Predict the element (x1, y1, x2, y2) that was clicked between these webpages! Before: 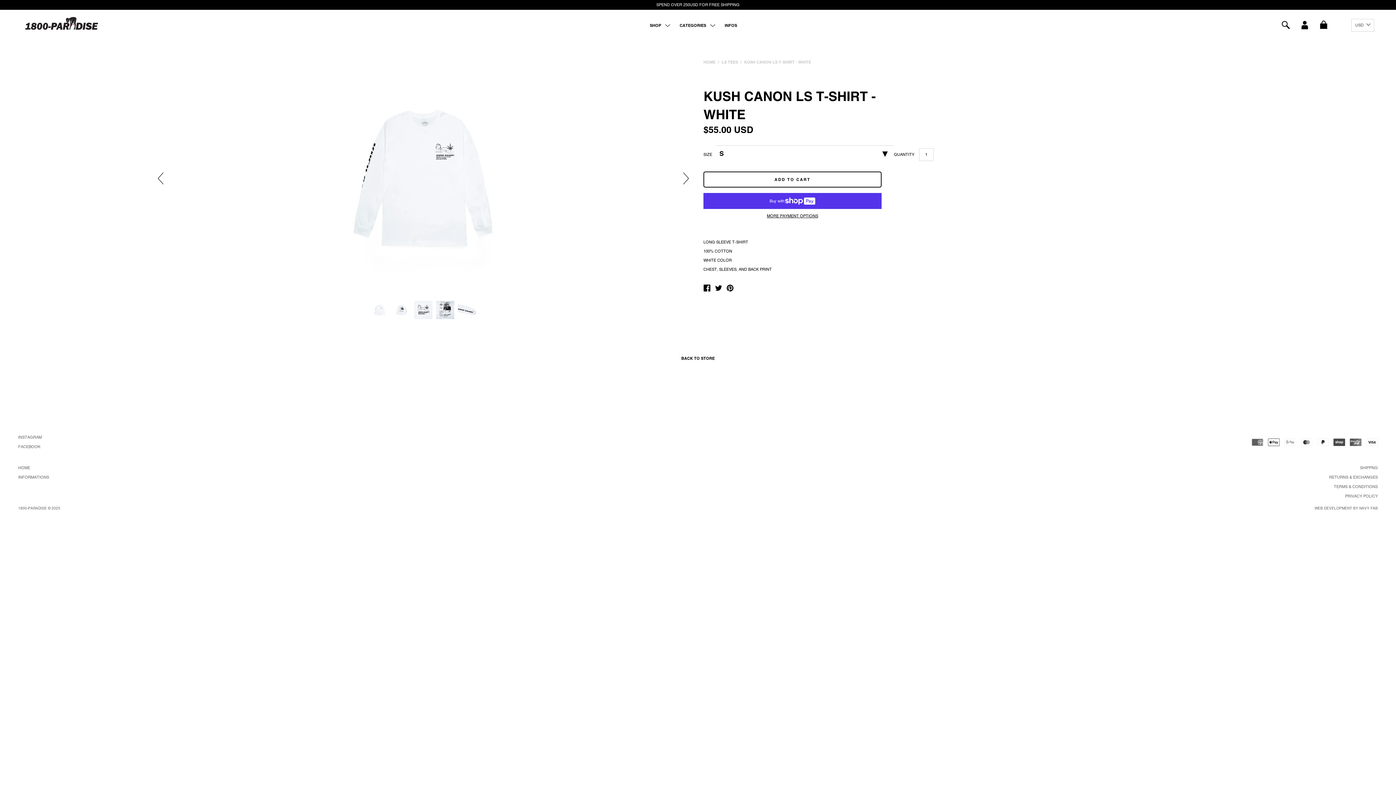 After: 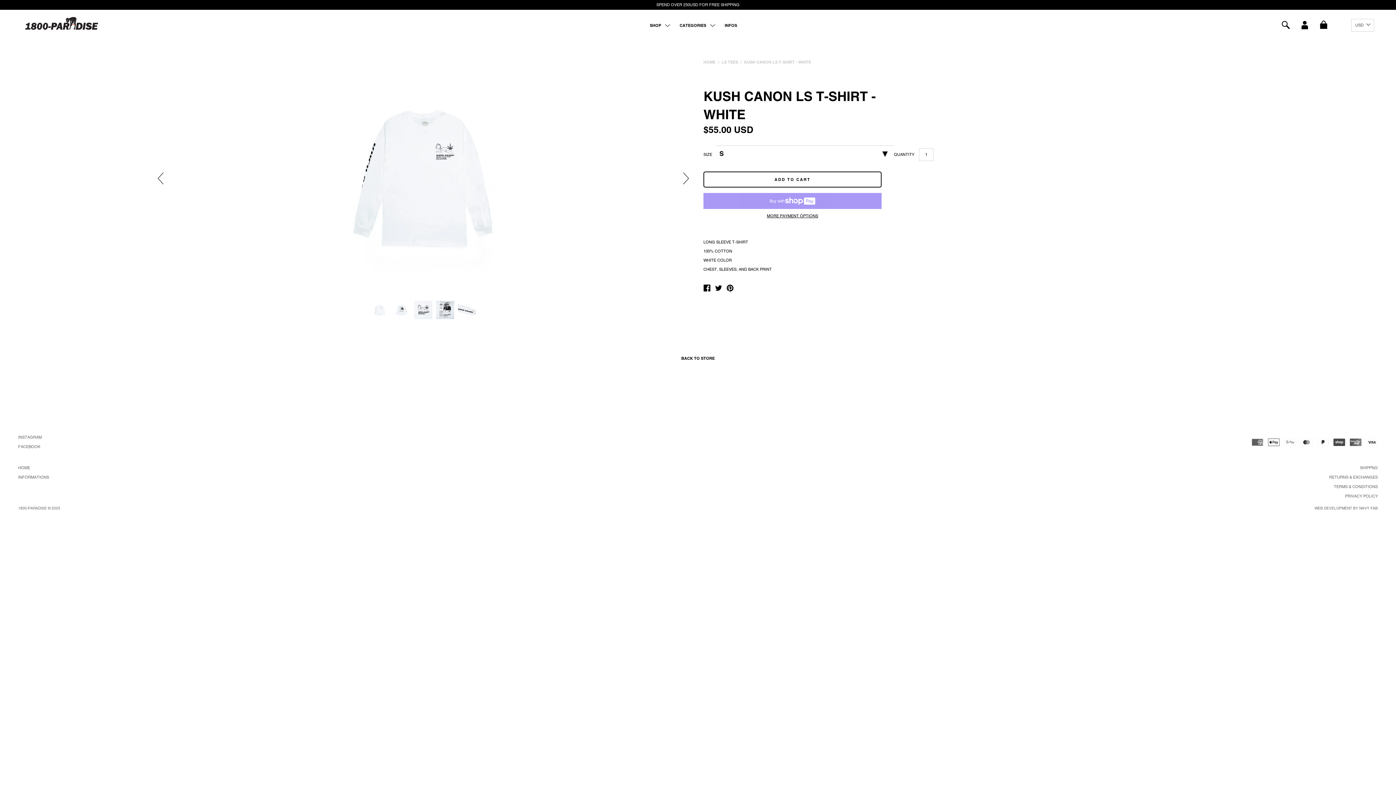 Action: bbox: (703, 171, 881, 187) label: ADD TO CART